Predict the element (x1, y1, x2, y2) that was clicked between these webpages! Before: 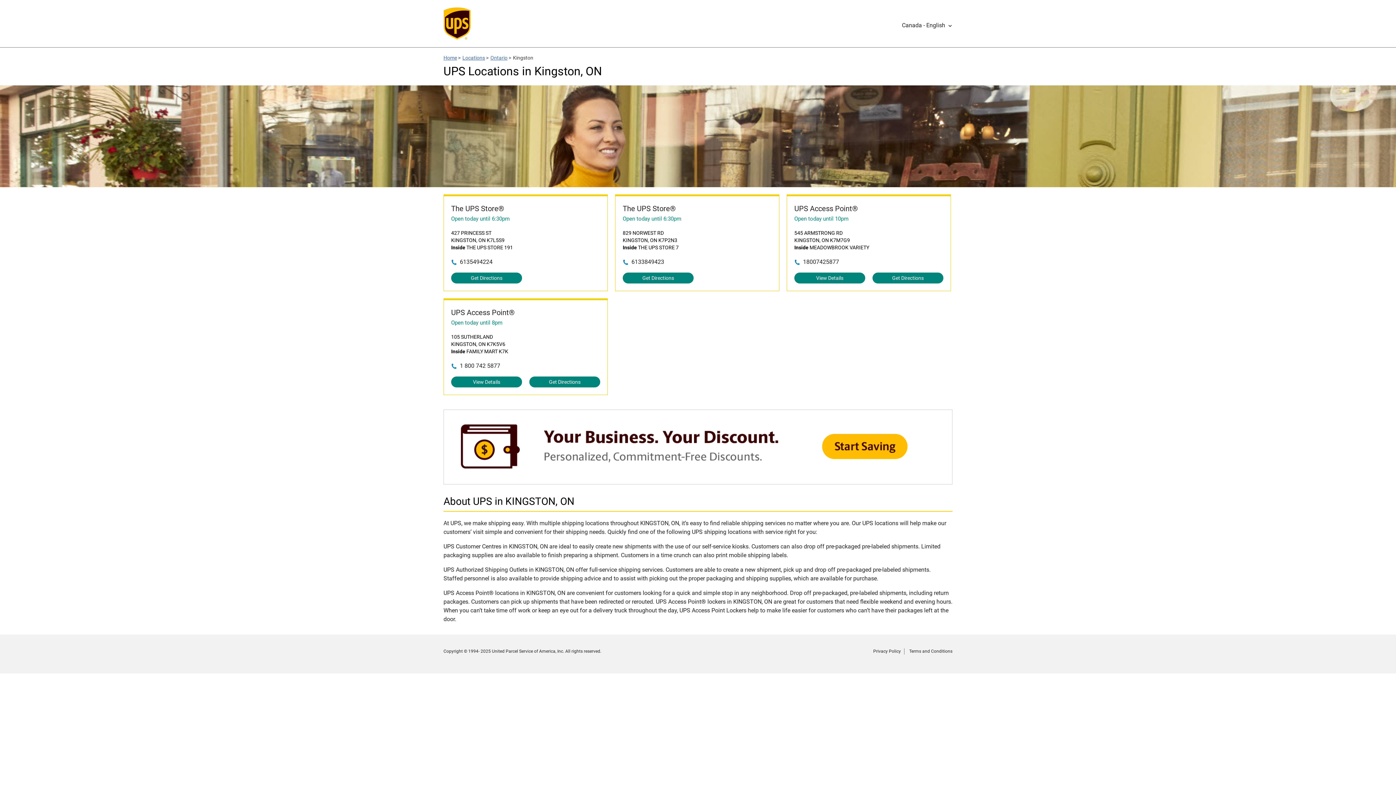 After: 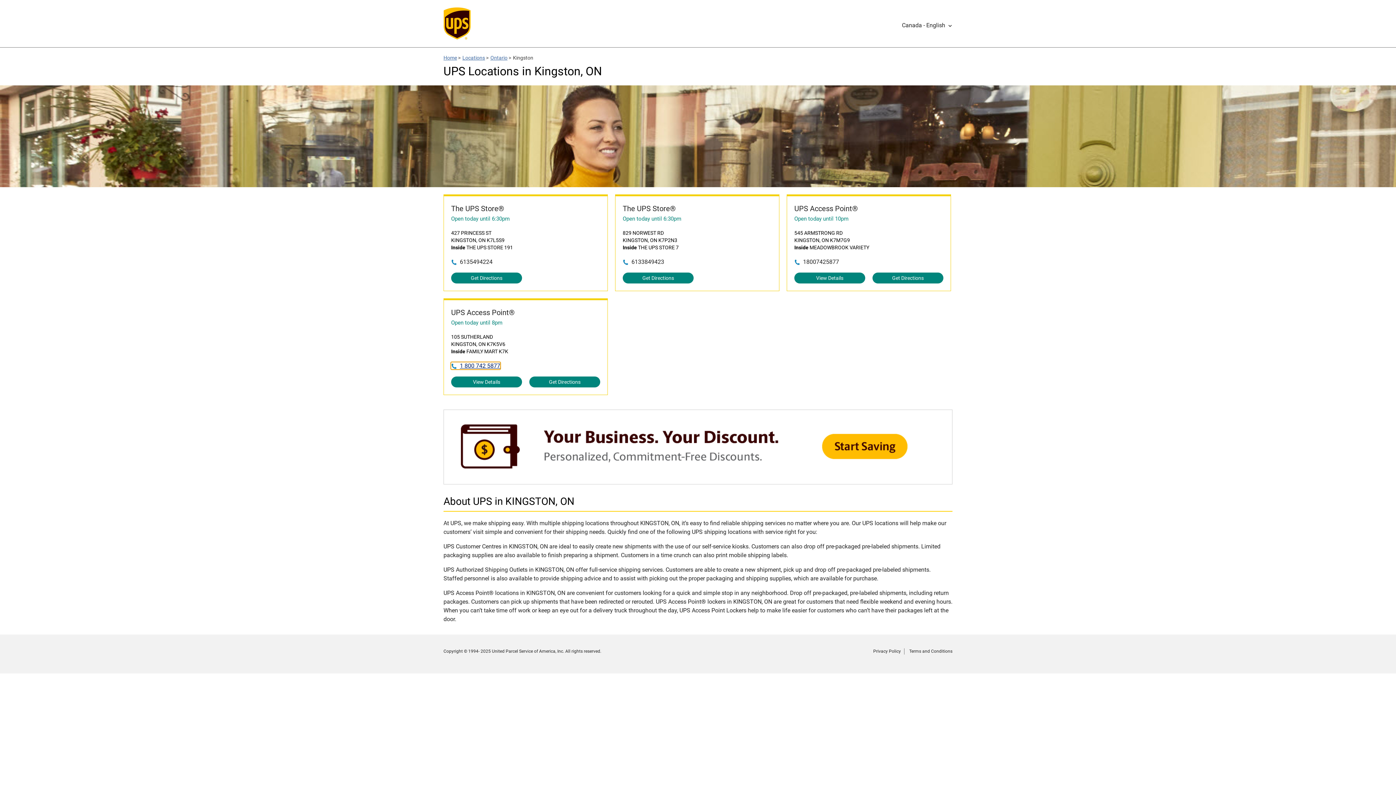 Action: label: 1 800 742 5877 bbox: (451, 362, 500, 369)